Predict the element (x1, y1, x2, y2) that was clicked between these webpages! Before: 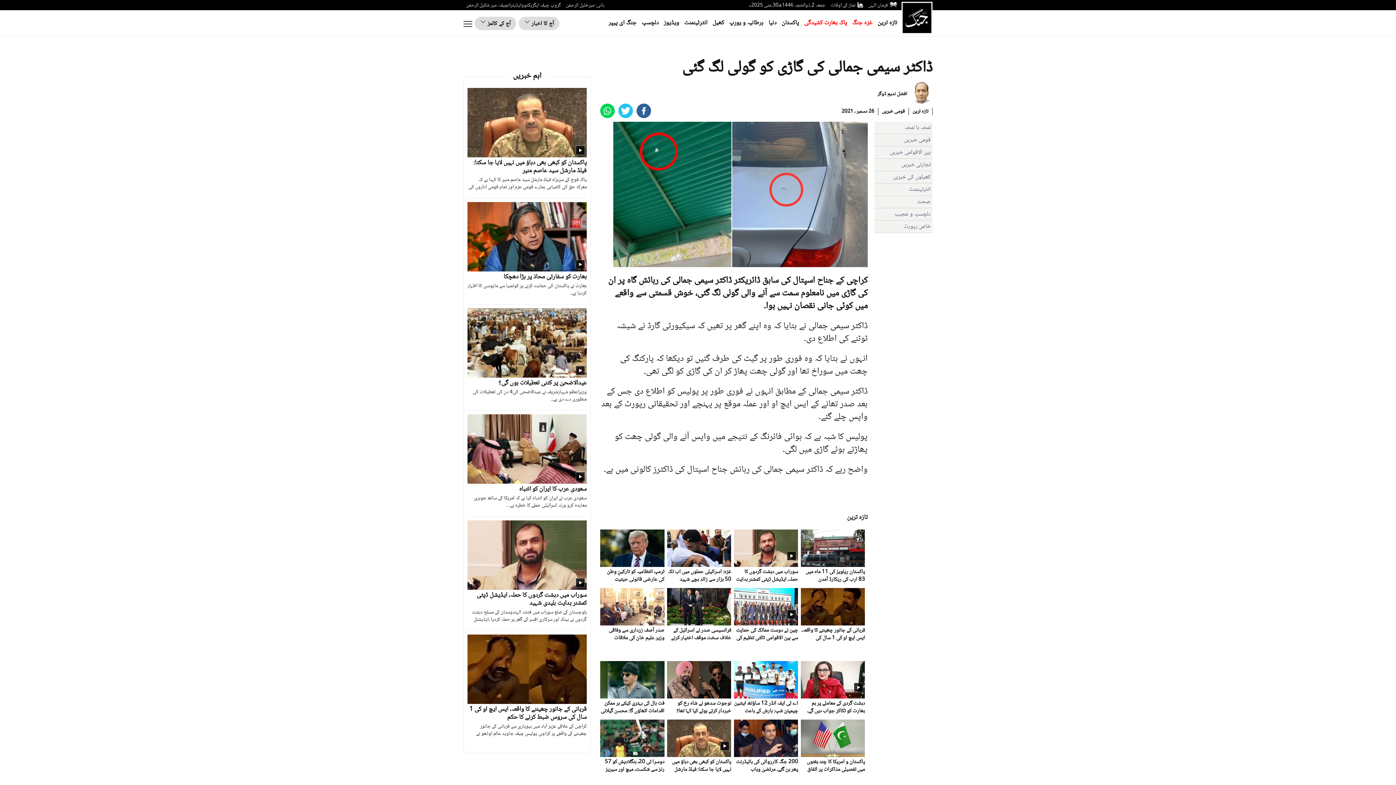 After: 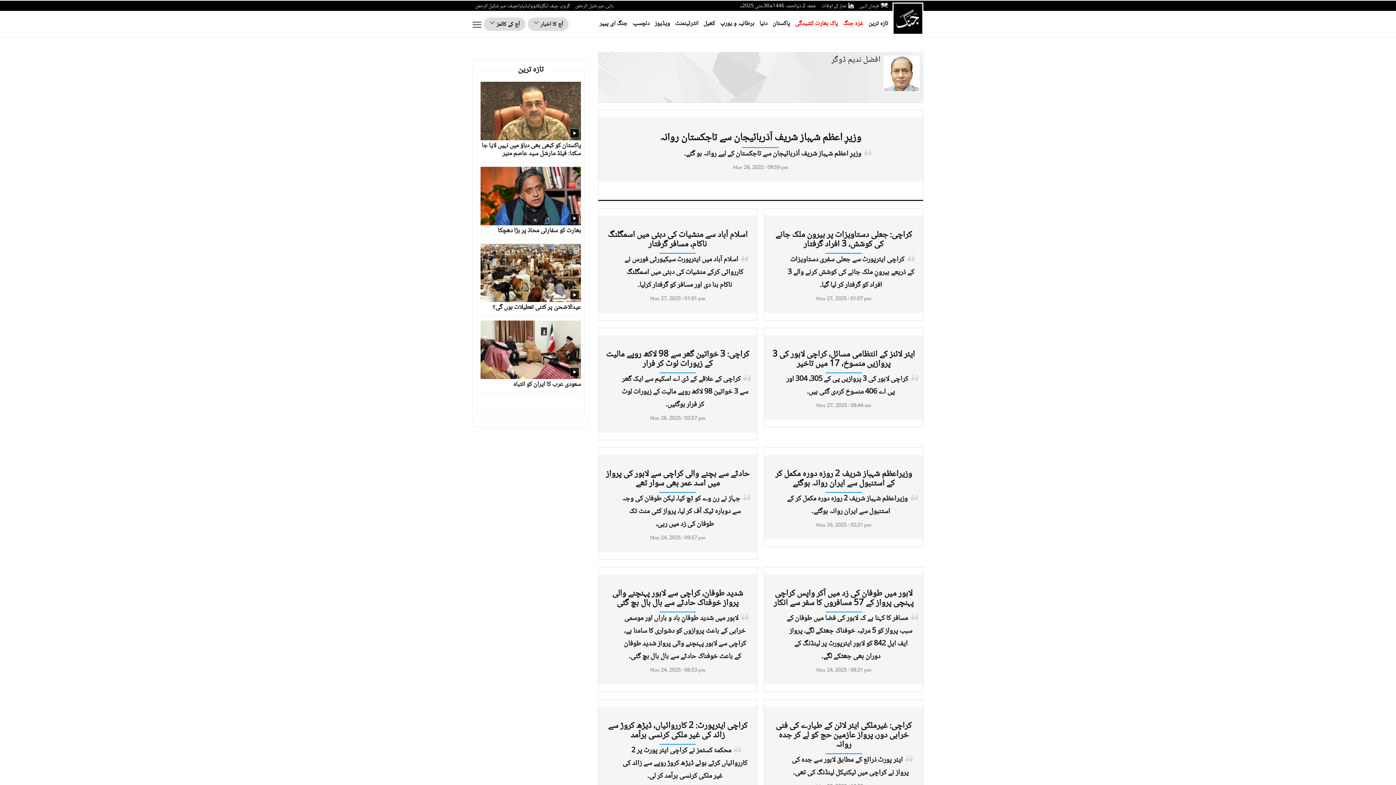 Action: label: افضل ندیم ڈوگر bbox: (877, 89, 932, 98)